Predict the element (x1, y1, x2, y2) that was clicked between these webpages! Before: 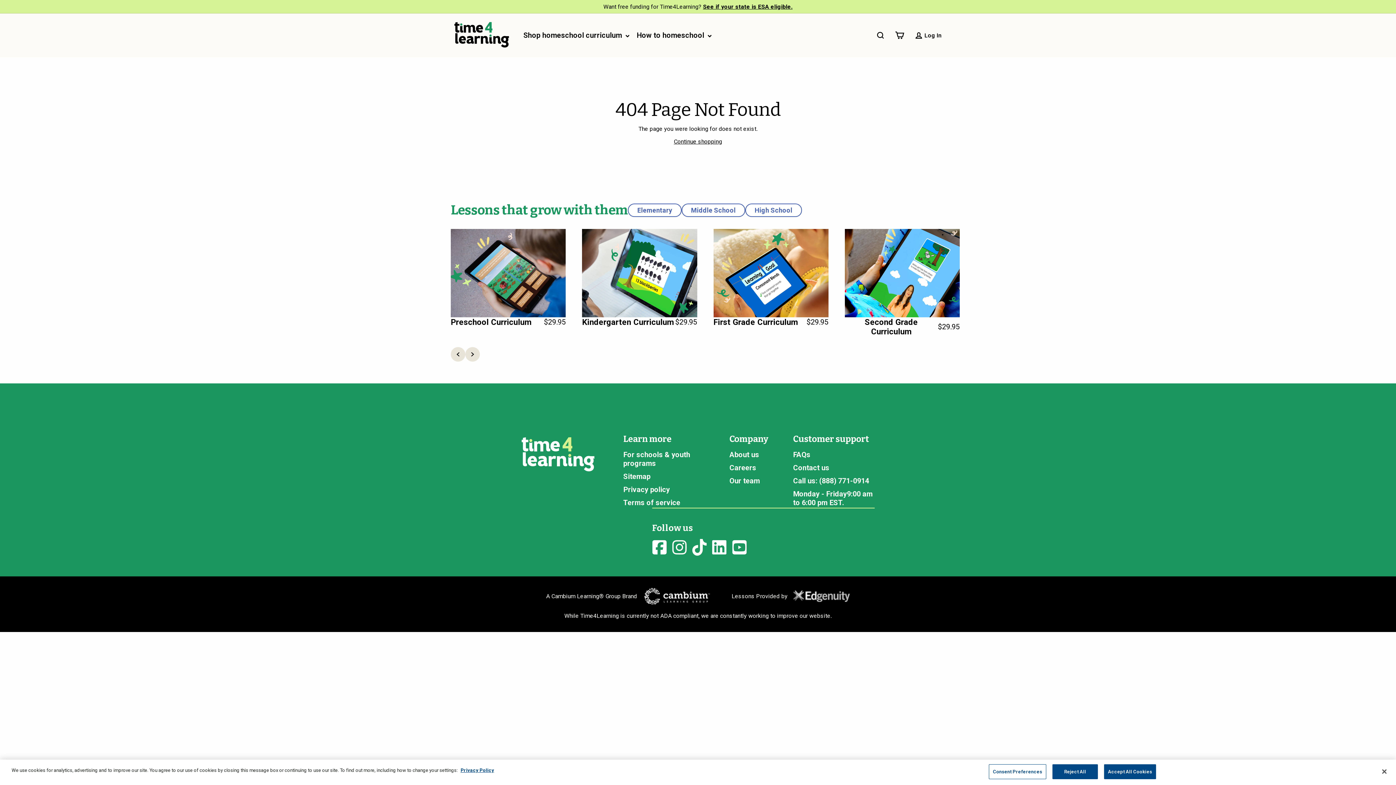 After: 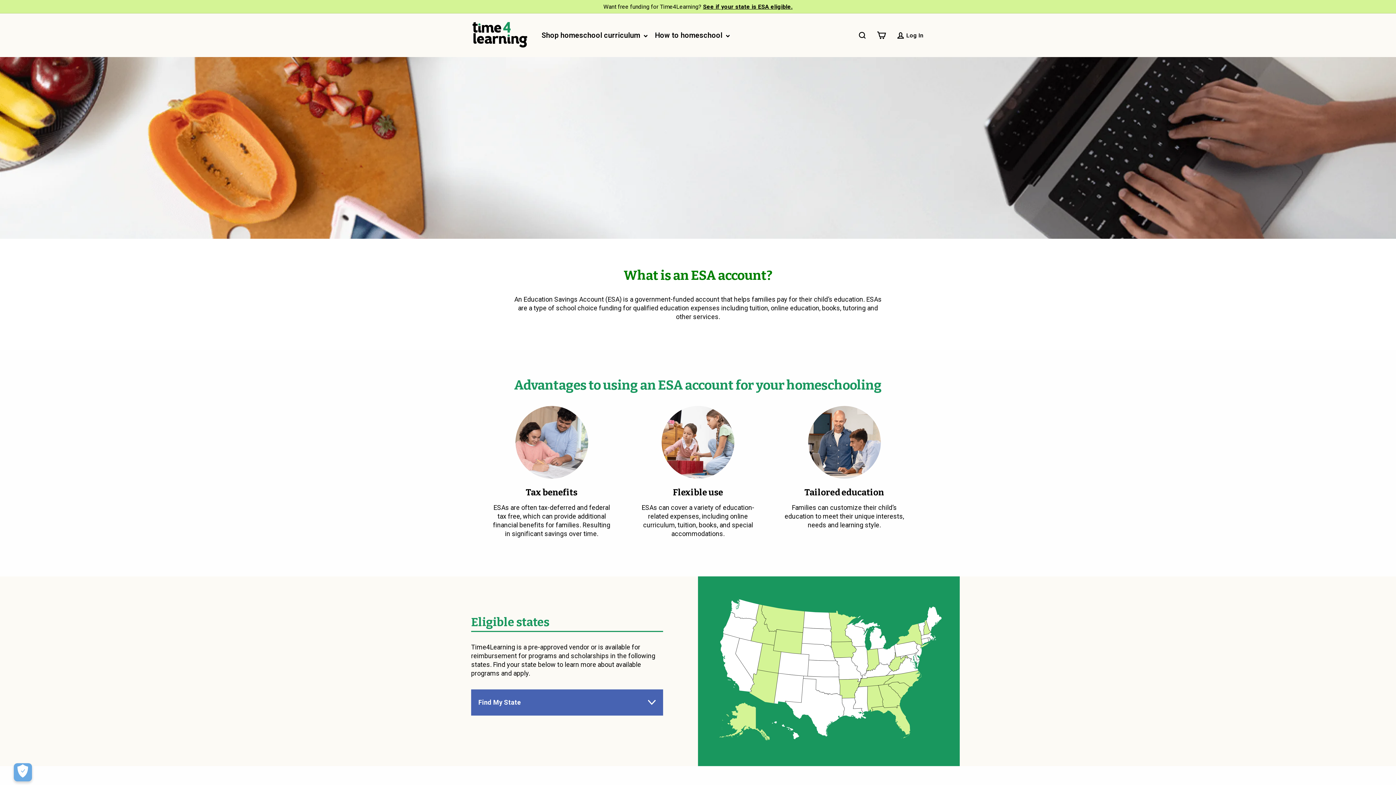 Action: bbox: (703, 3, 792, 10) label: See if your state is ESA eligible.